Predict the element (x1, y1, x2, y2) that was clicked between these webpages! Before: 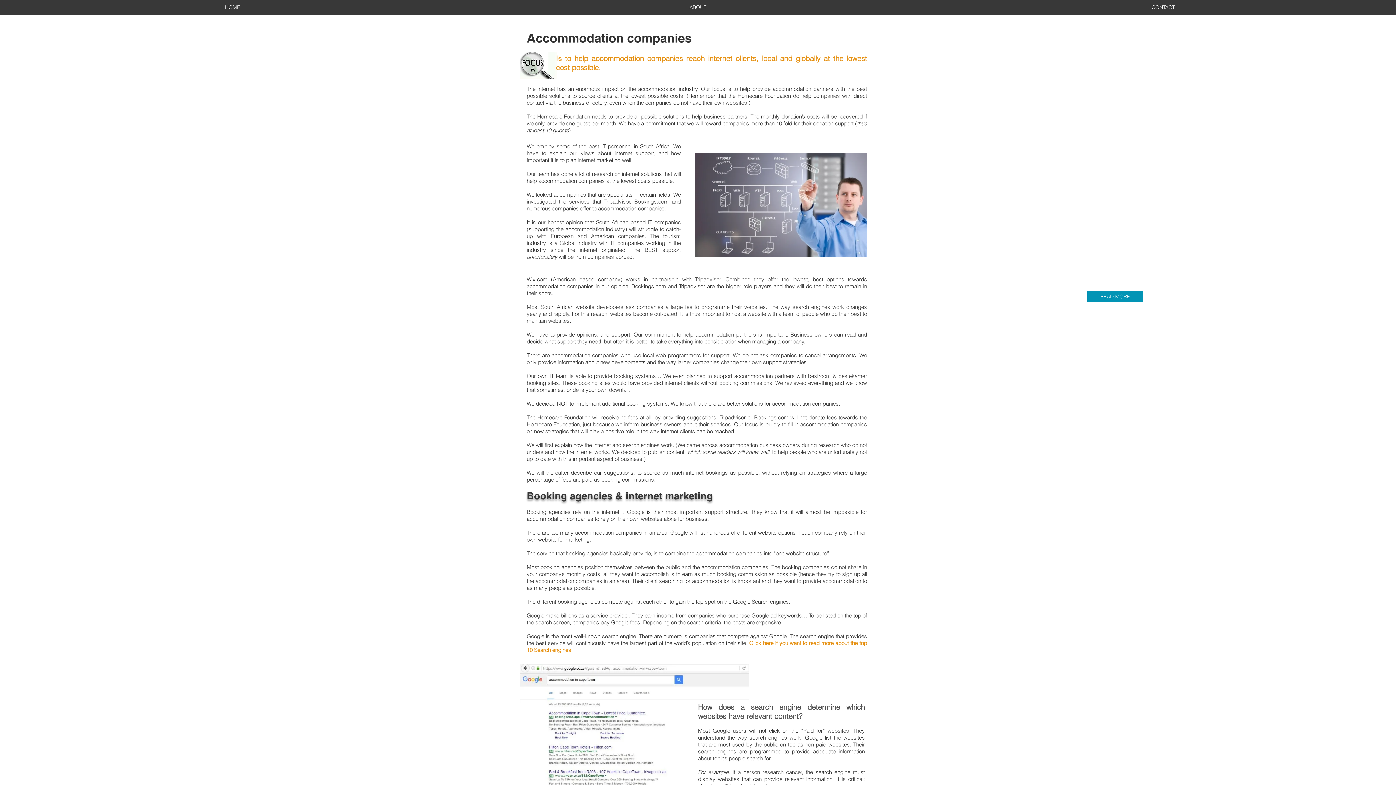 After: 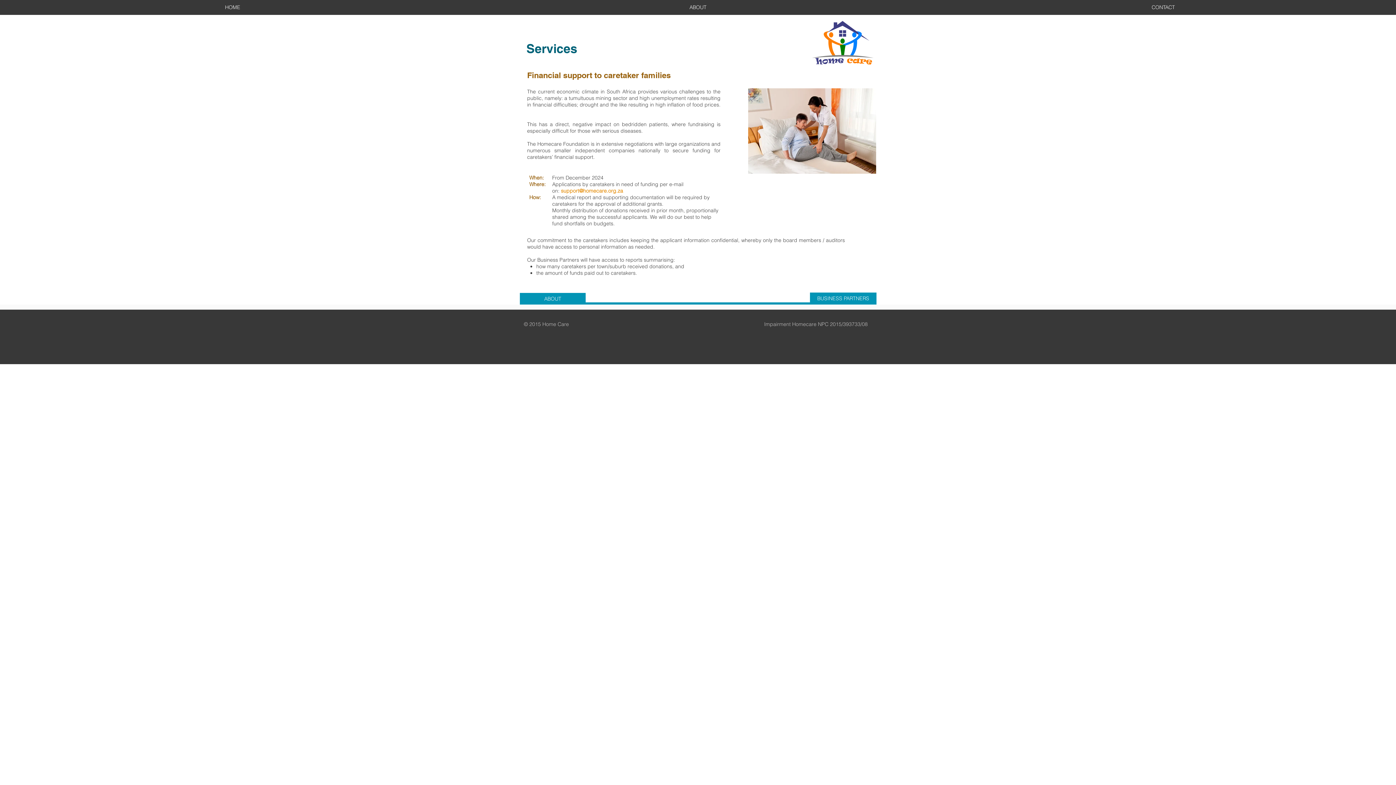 Action: label: READ MORE bbox: (1087, 290, 1143, 302)